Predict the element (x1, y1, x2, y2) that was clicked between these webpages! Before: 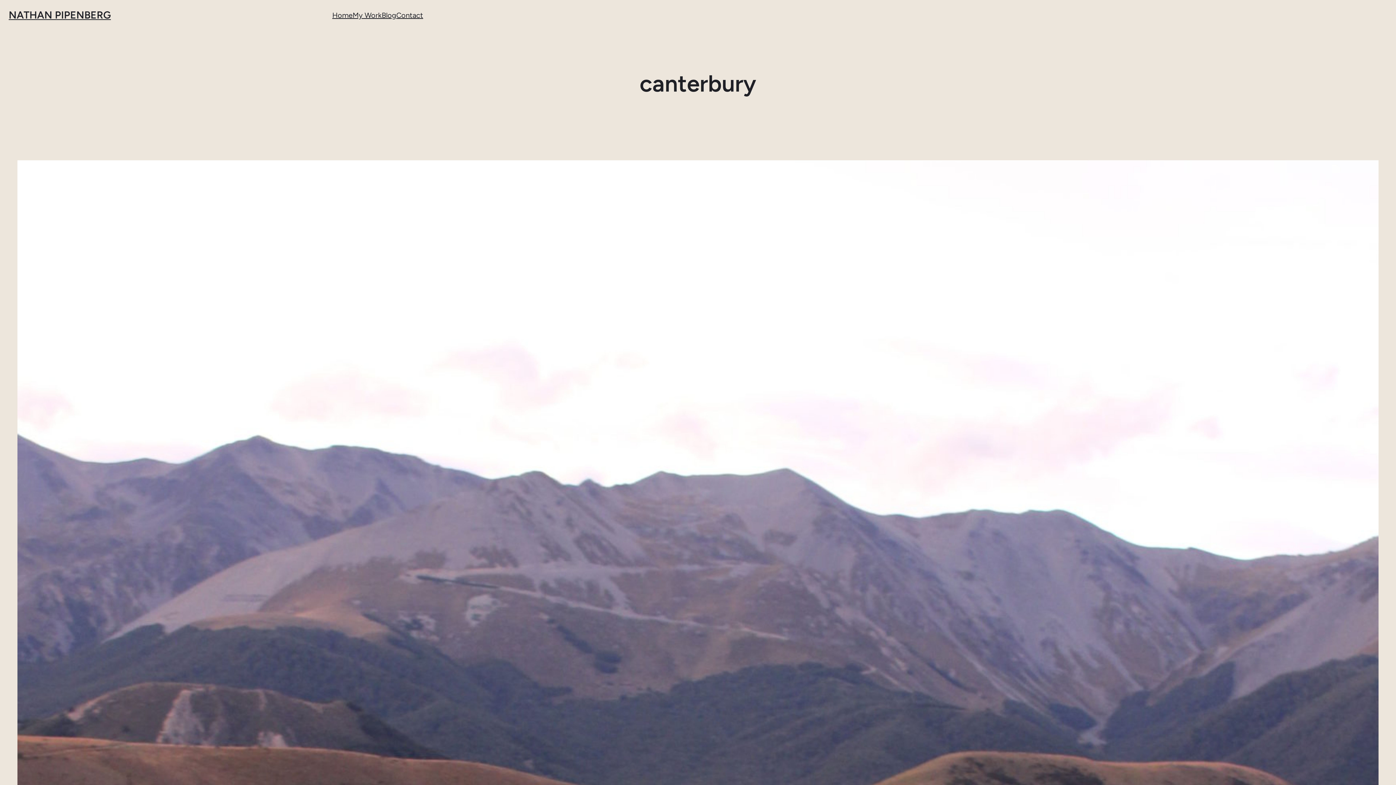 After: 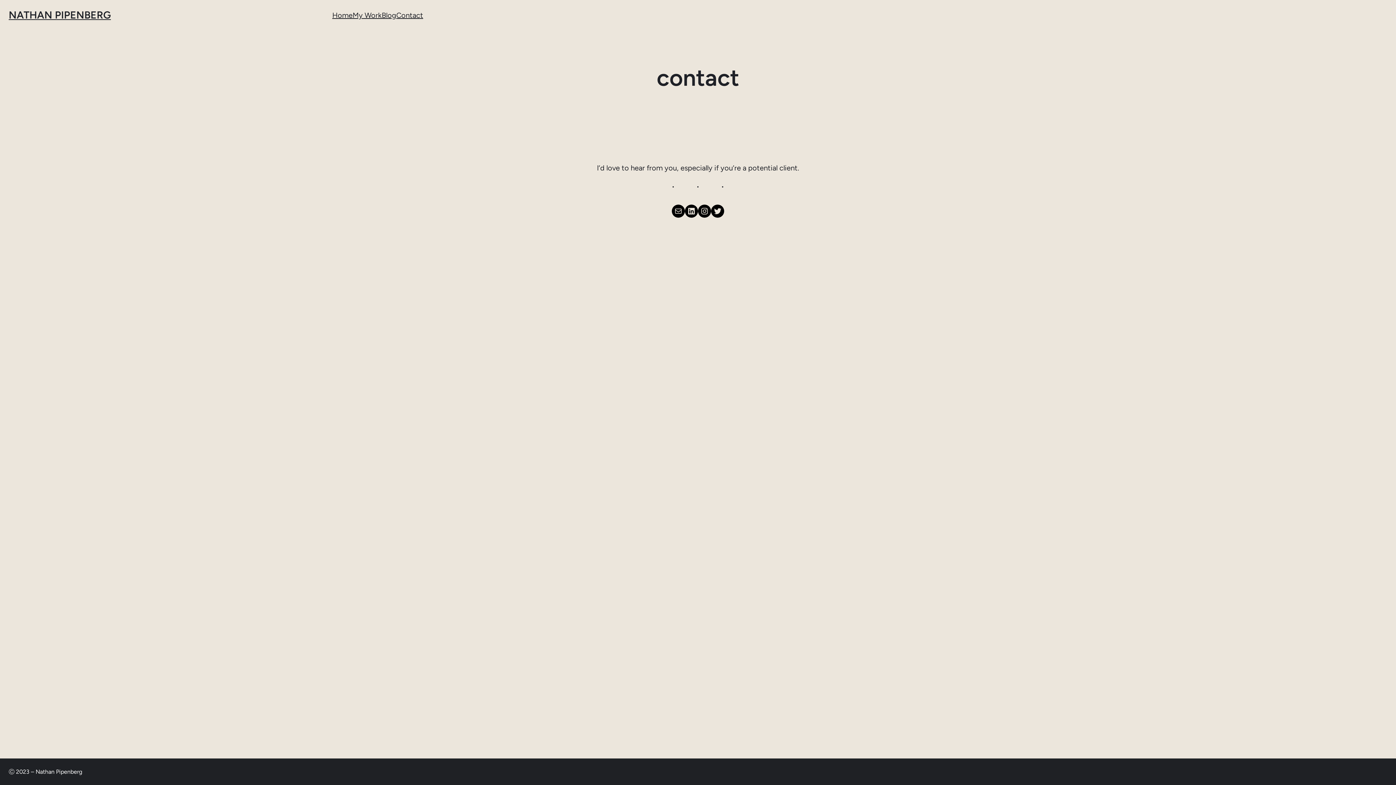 Action: label: Contact bbox: (396, 8, 423, 21)